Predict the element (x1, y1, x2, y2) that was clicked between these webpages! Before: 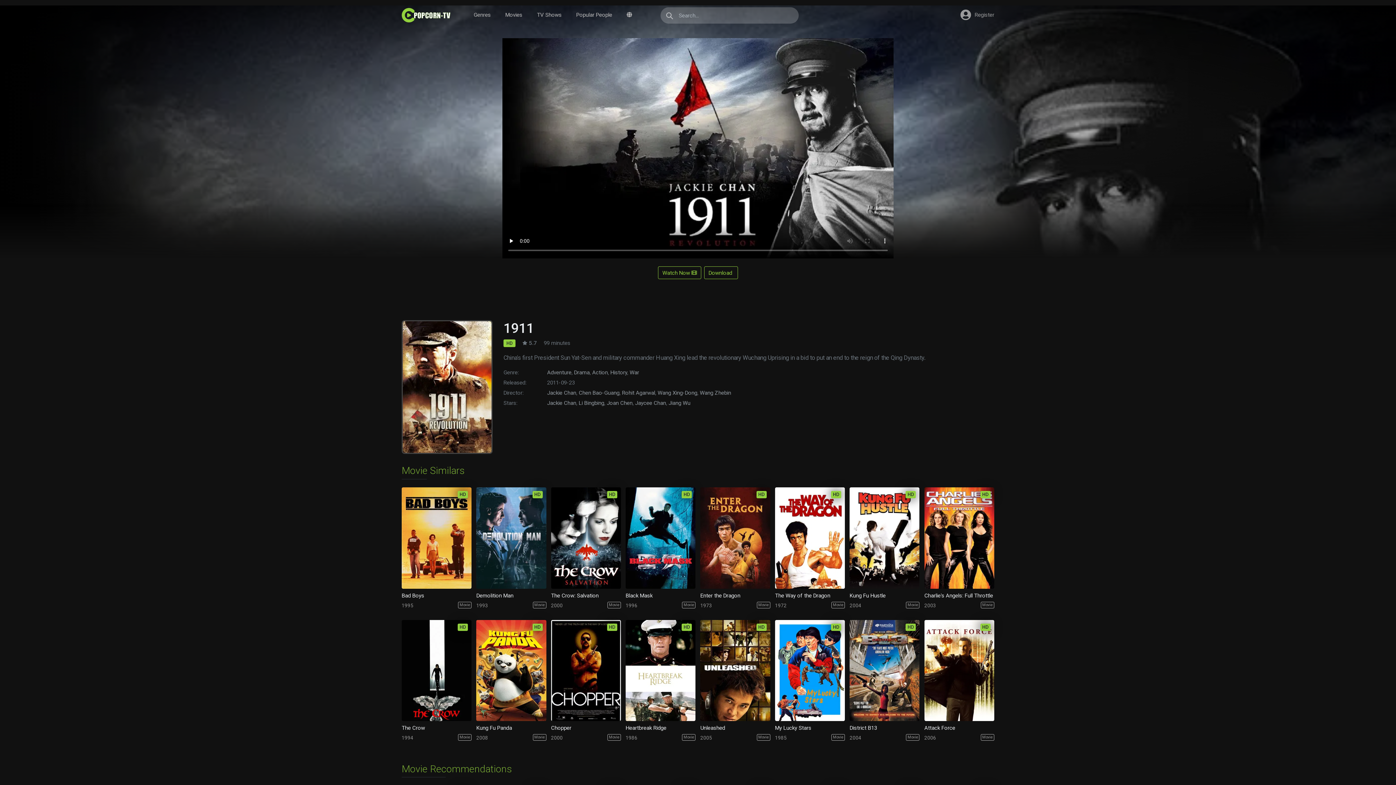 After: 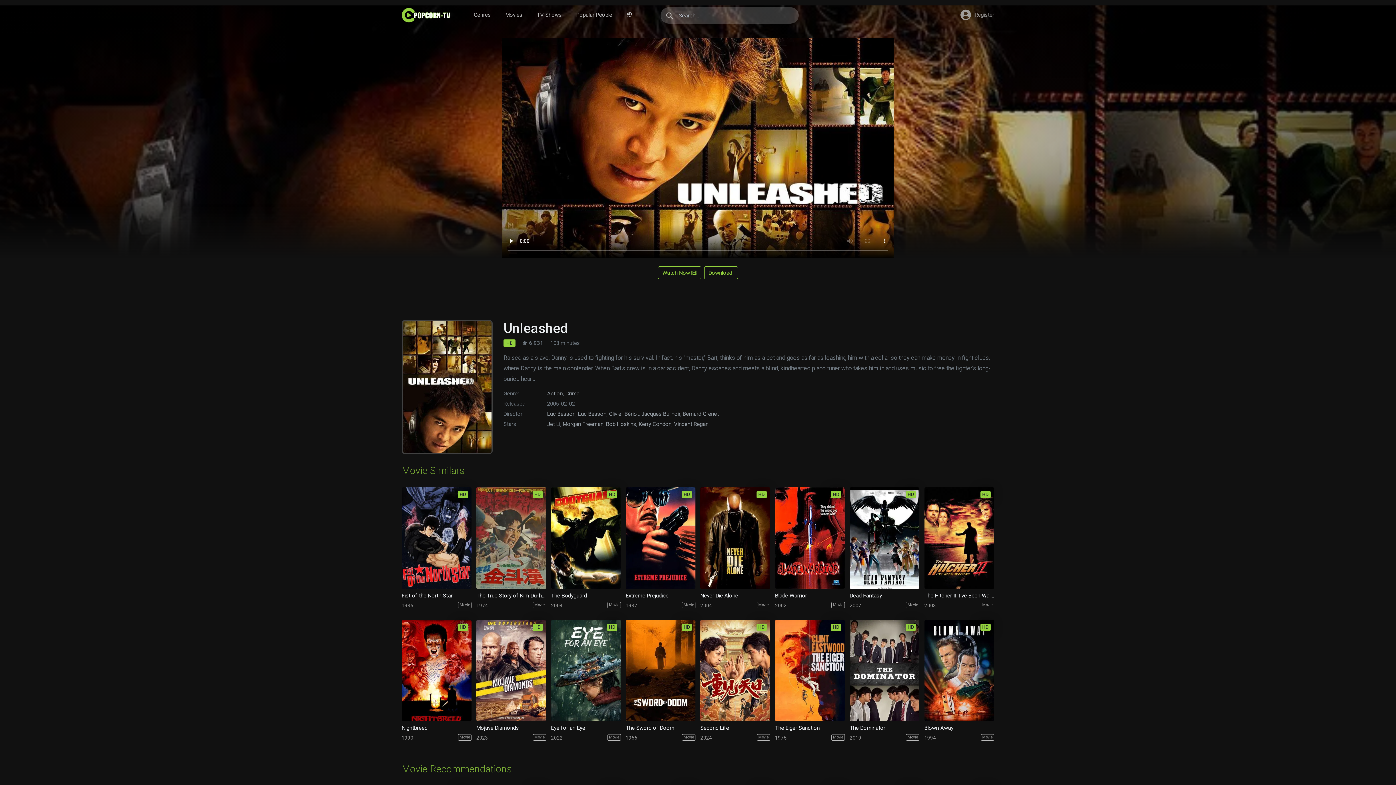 Action: bbox: (700, 620, 770, 721)